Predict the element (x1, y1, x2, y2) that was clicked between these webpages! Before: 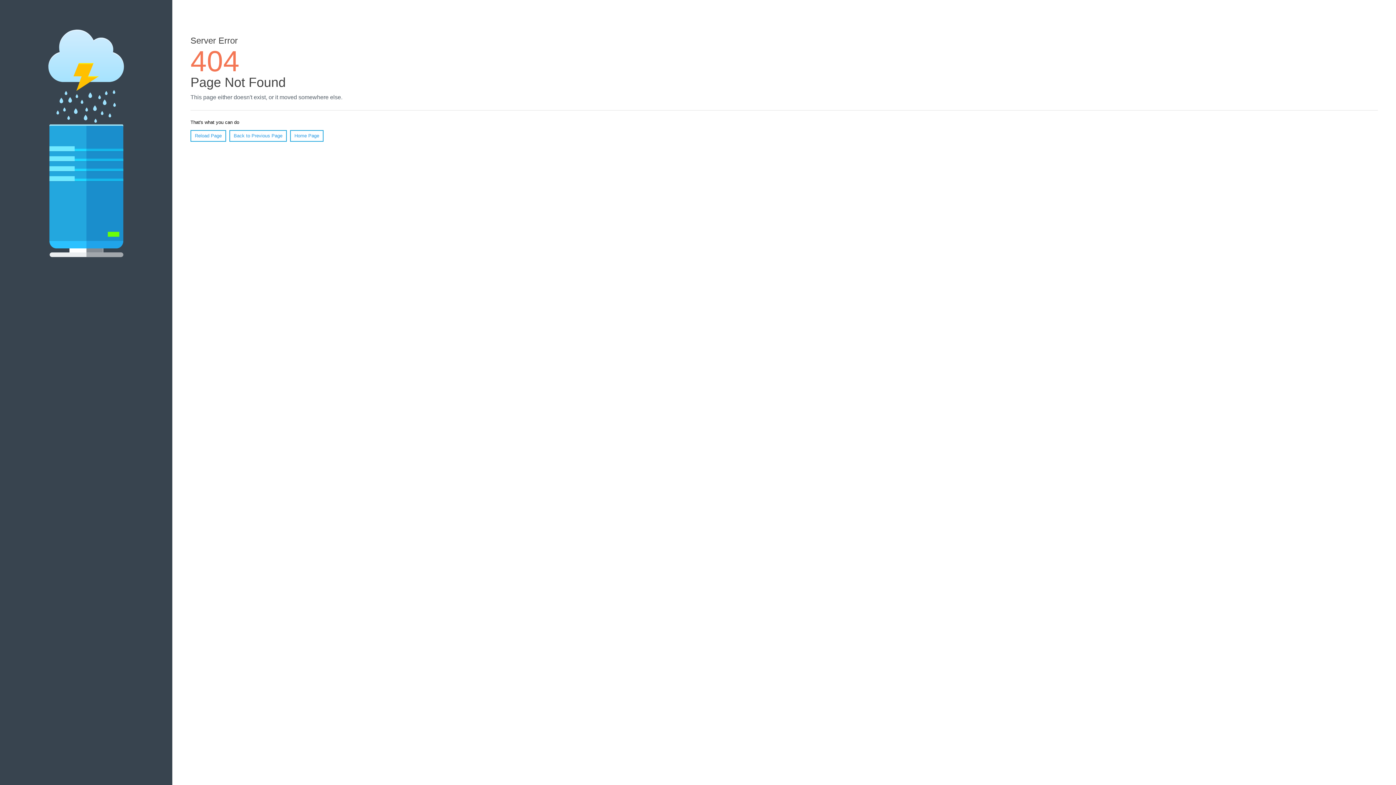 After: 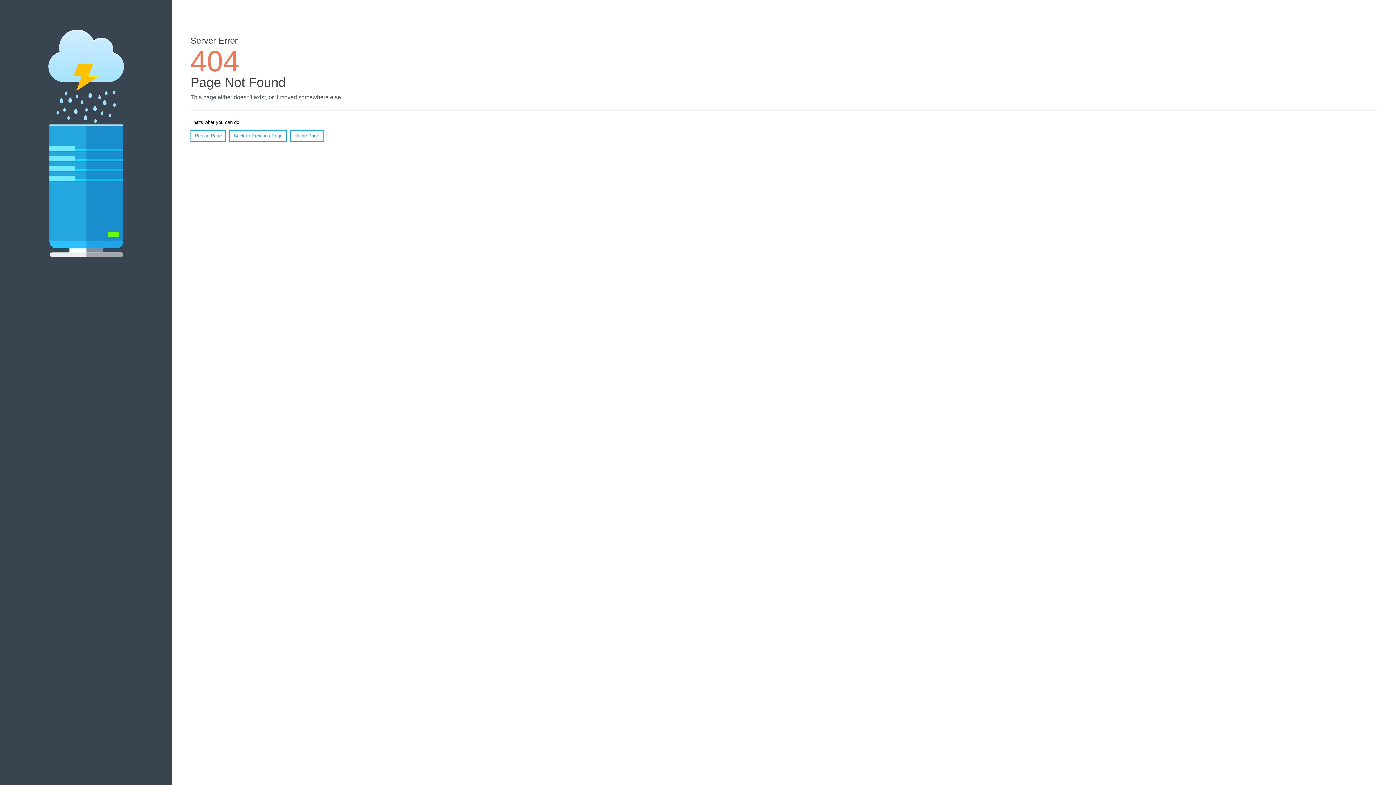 Action: label: Reload Page bbox: (190, 130, 226, 141)